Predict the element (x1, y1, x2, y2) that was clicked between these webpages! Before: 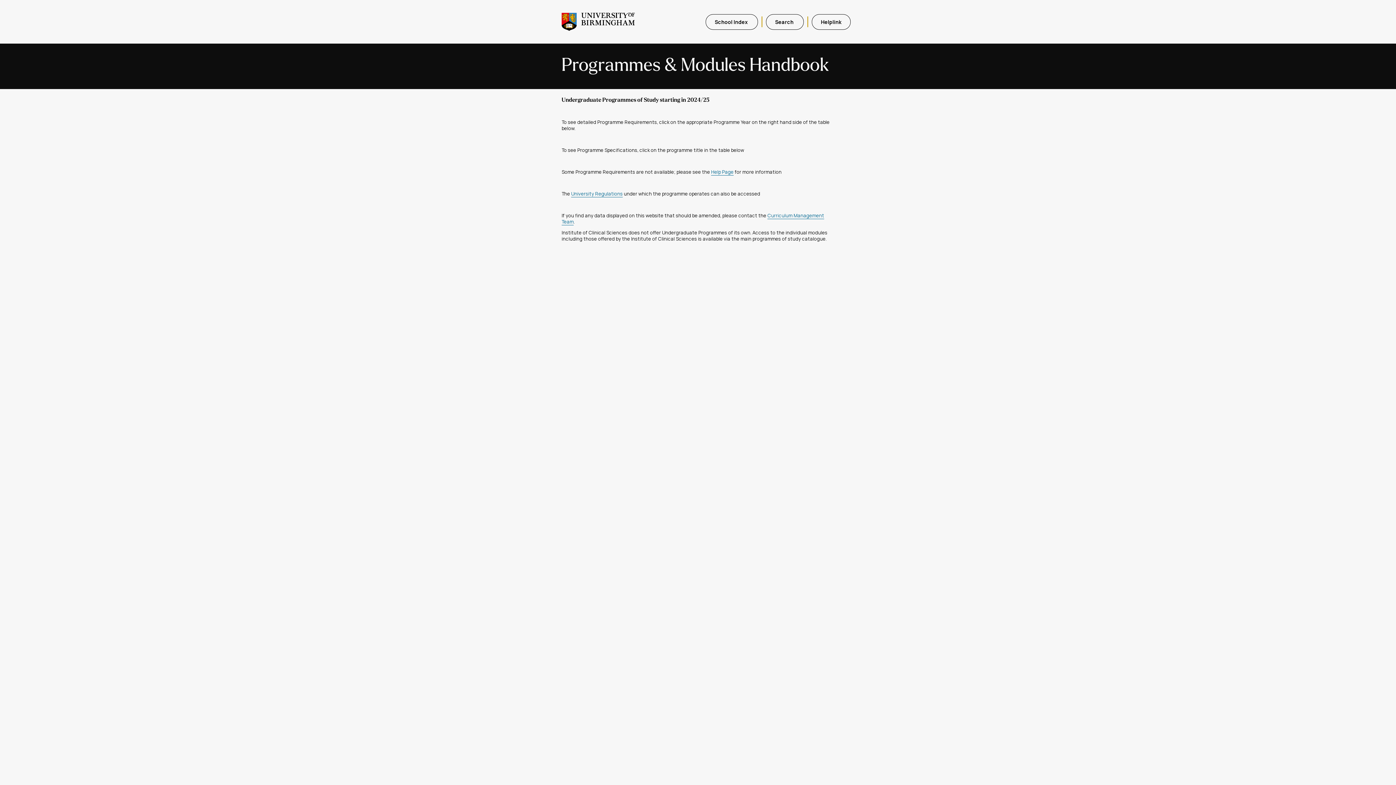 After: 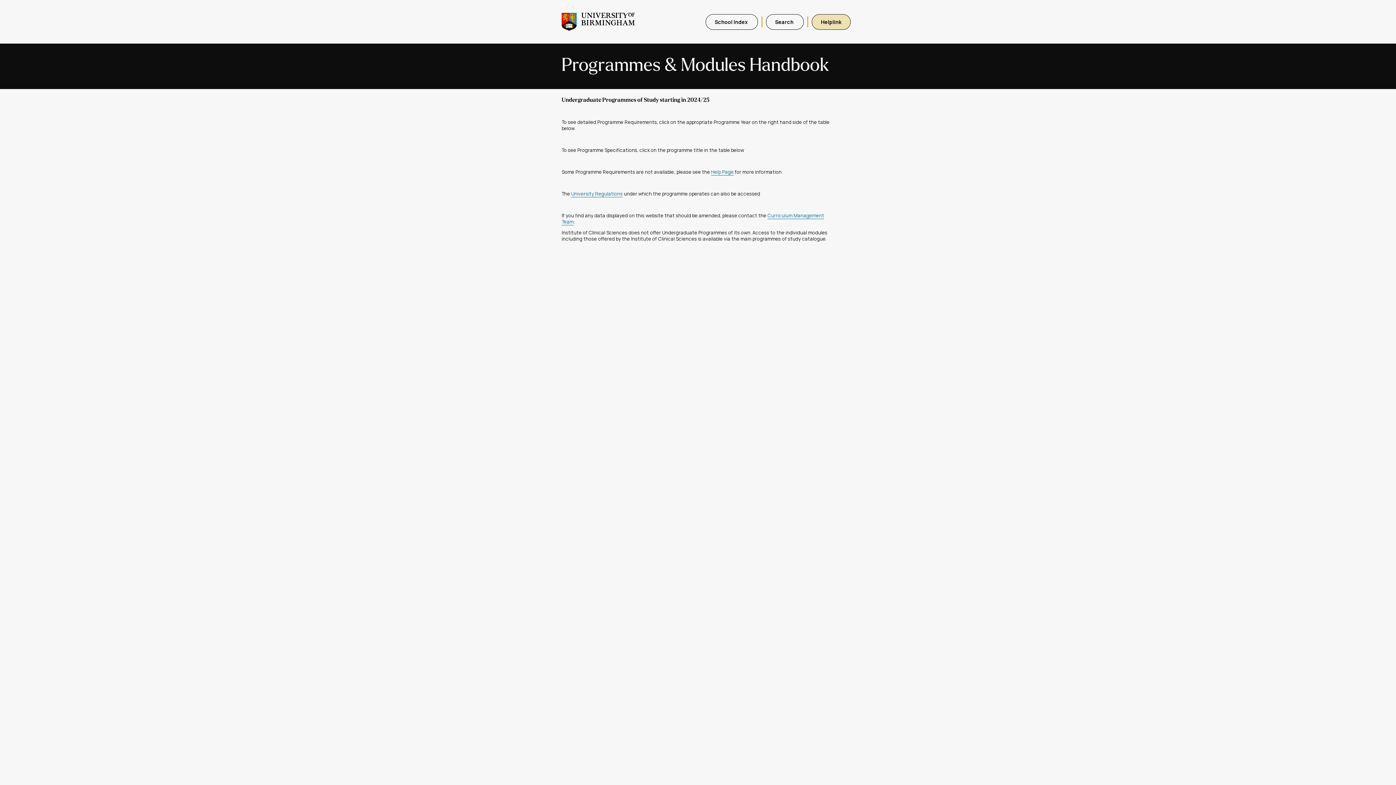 Action: bbox: (812, 14, 850, 29) label: Helplink